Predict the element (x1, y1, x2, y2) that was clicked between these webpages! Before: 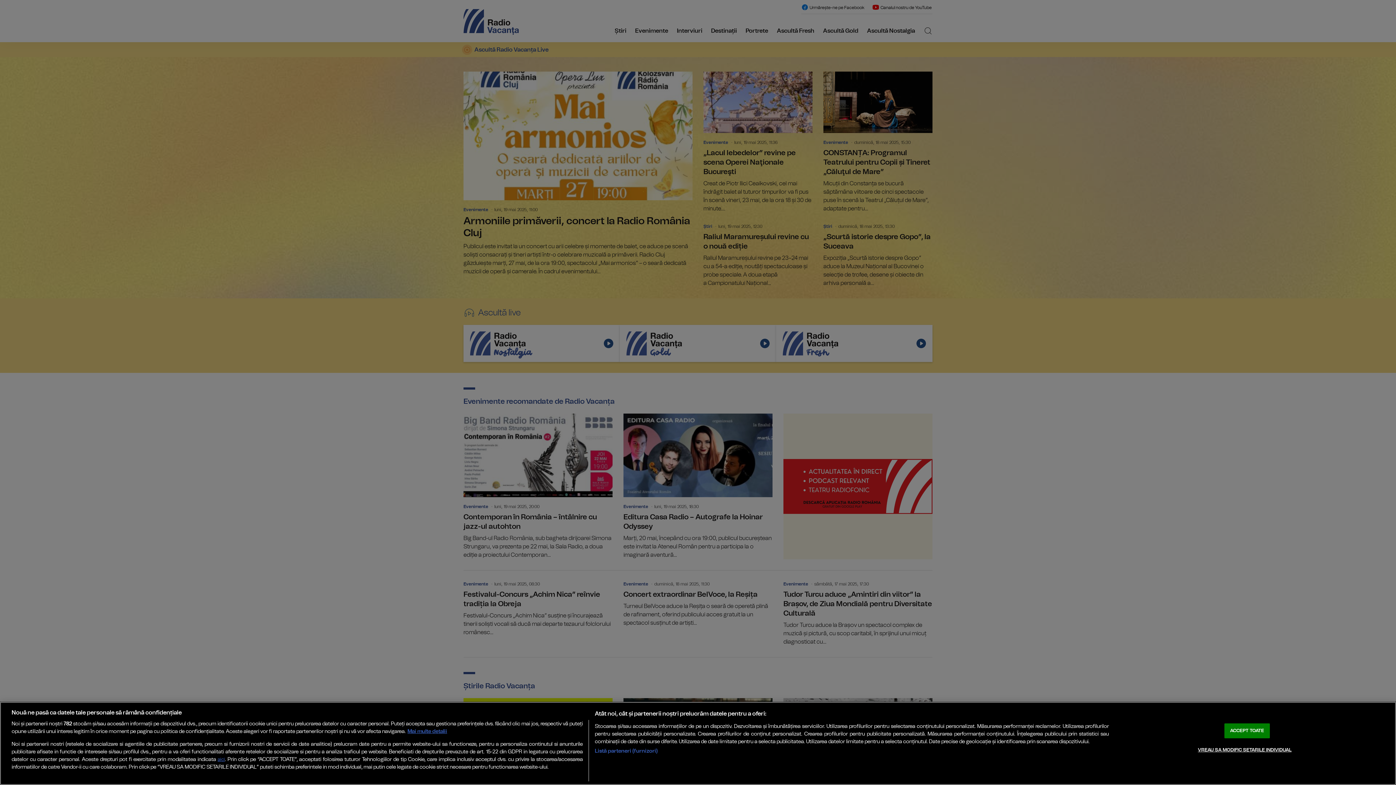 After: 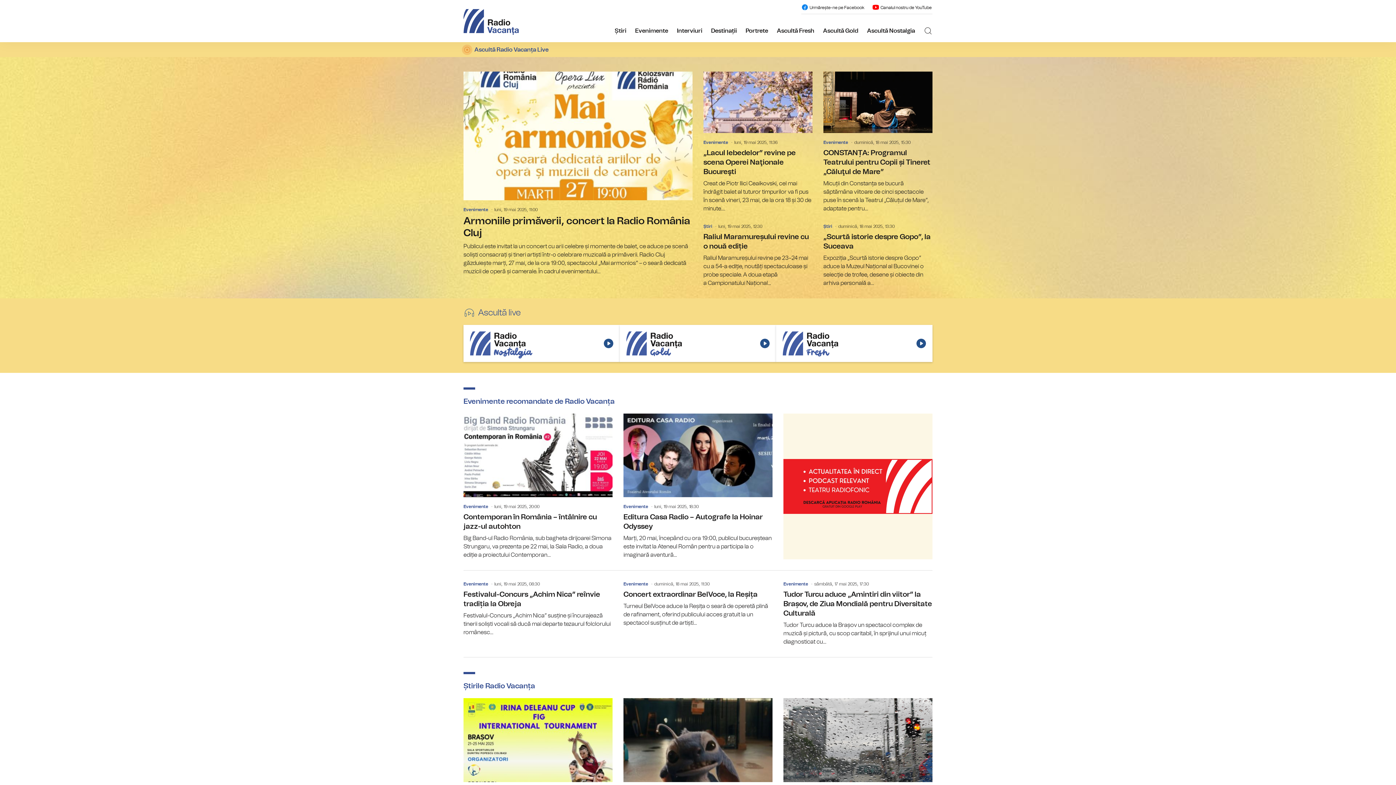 Action: label: ACCEPT TOATE bbox: (1224, 723, 1270, 738)